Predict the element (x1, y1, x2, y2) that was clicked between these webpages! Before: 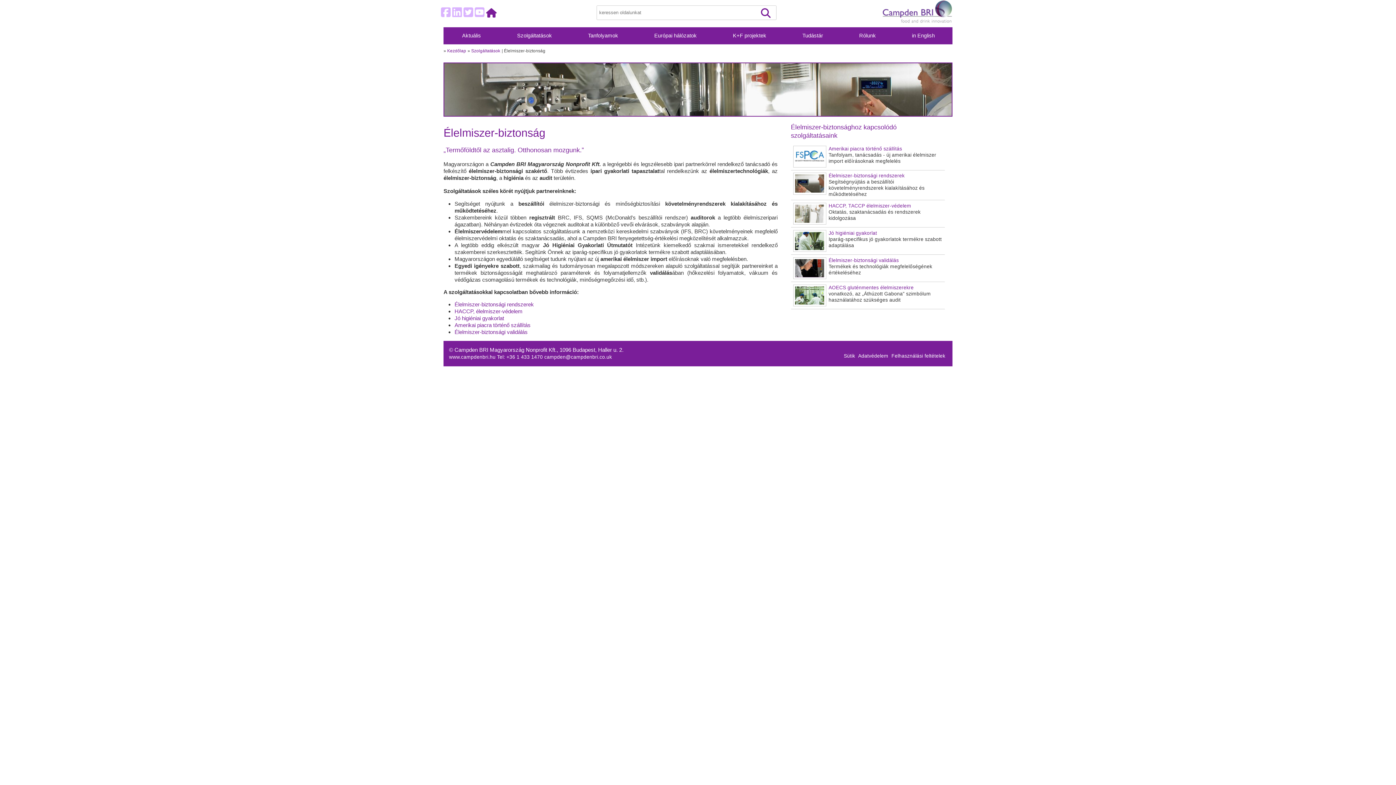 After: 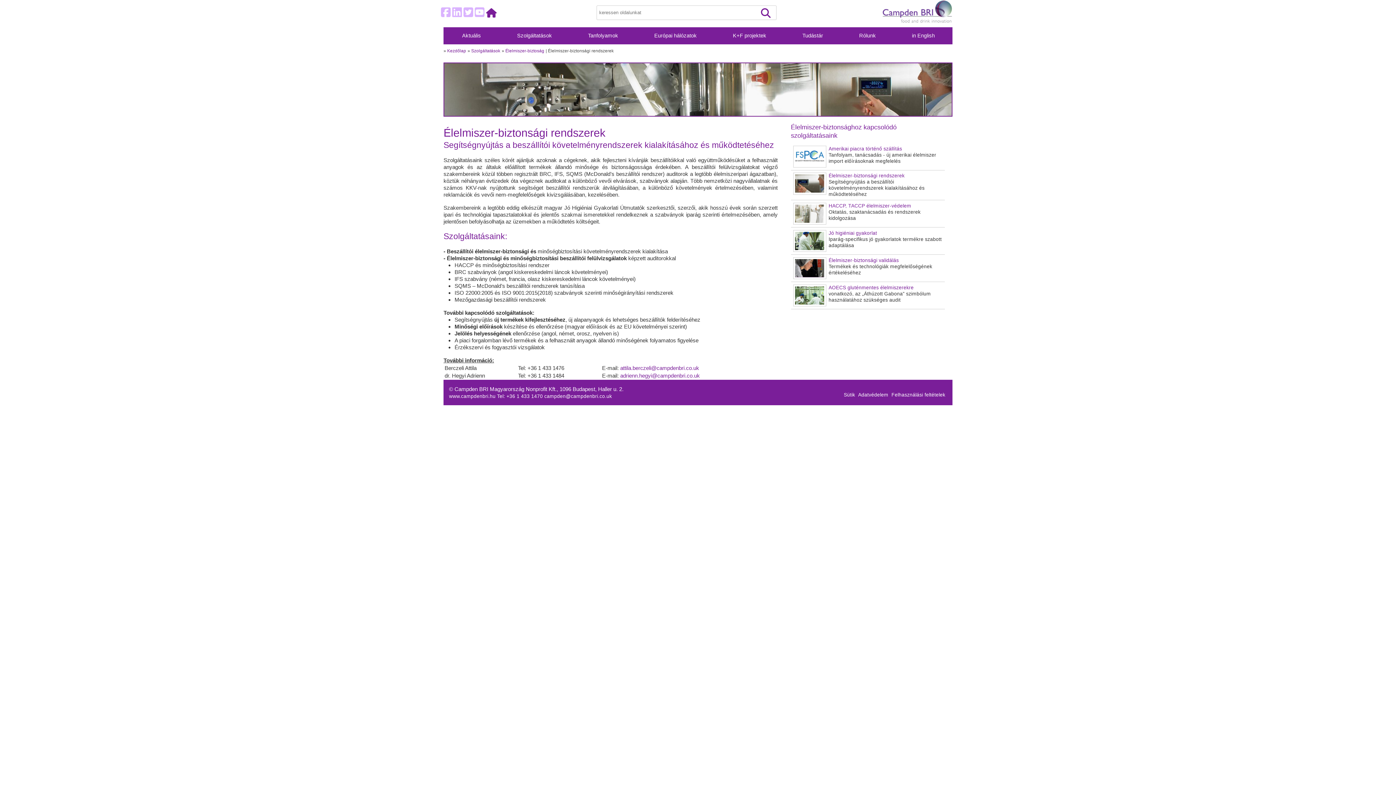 Action: bbox: (454, 315, 504, 321) label: Jó higiéniai gyakorlat